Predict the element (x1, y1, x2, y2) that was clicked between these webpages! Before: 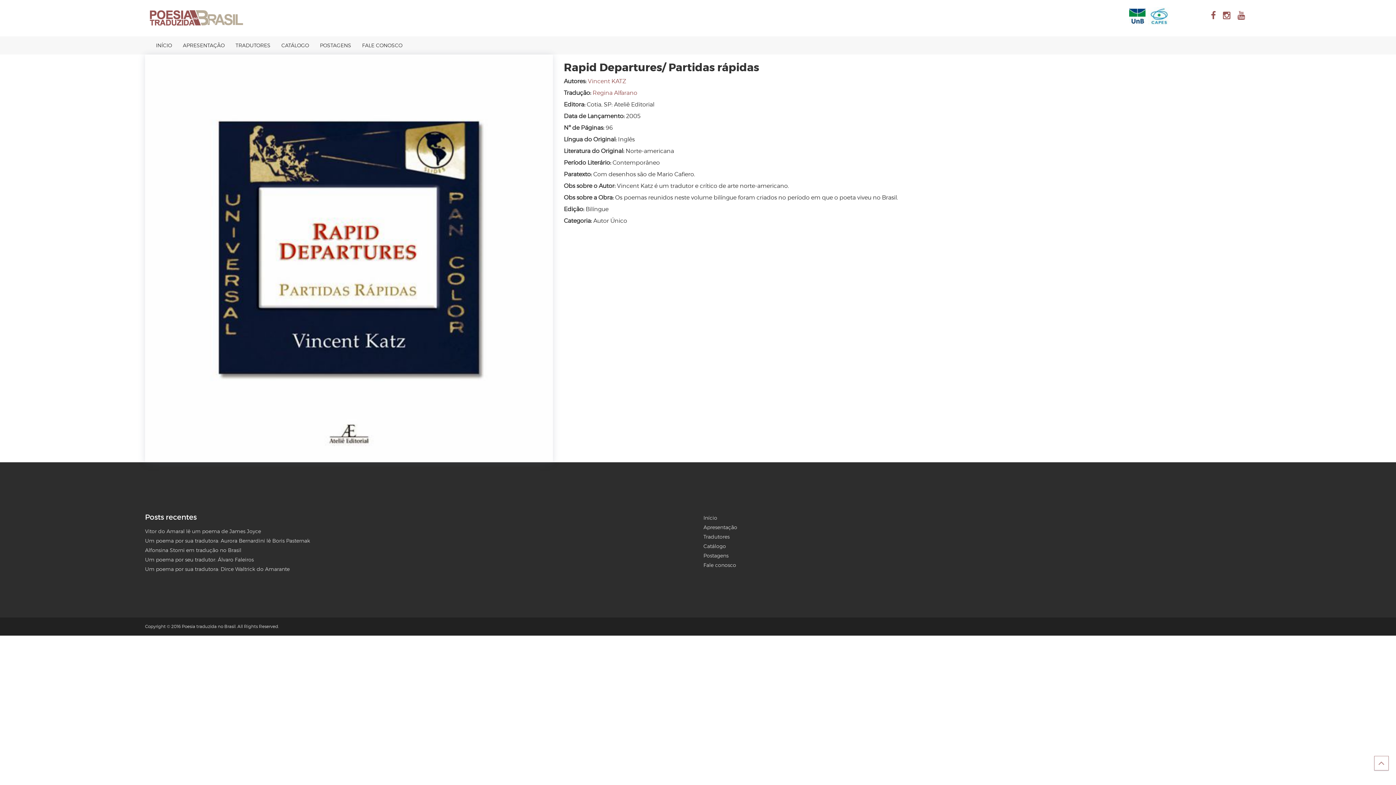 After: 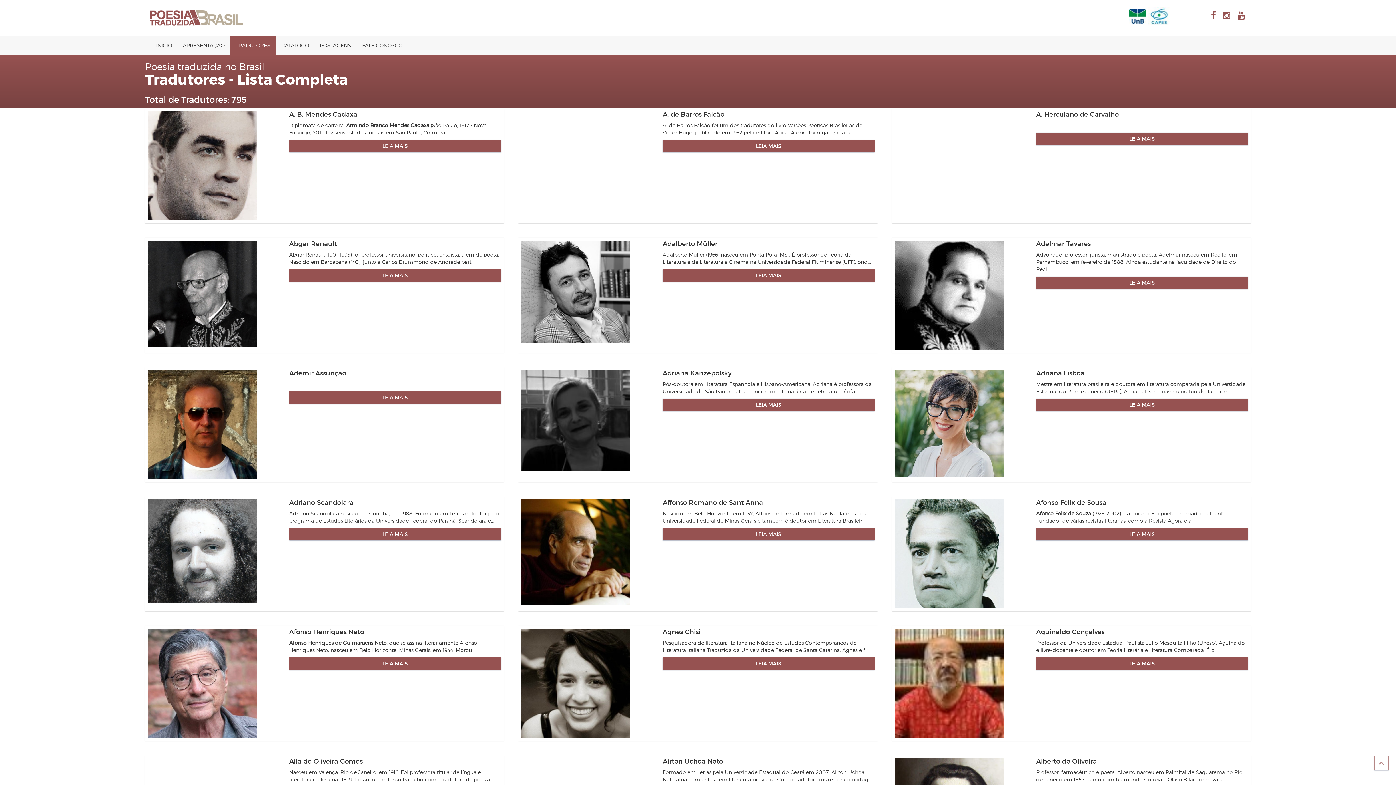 Action: bbox: (703, 533, 729, 539) label: Tradutores